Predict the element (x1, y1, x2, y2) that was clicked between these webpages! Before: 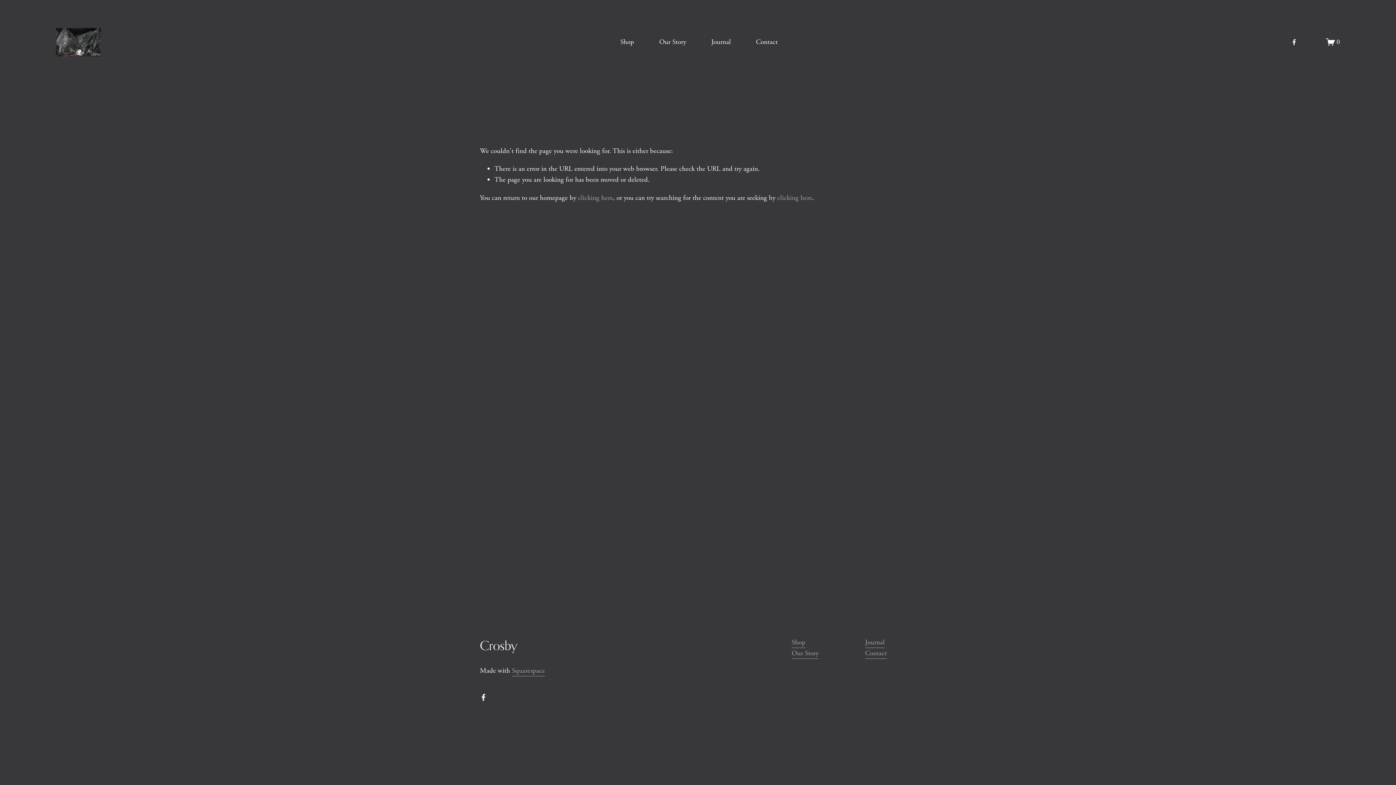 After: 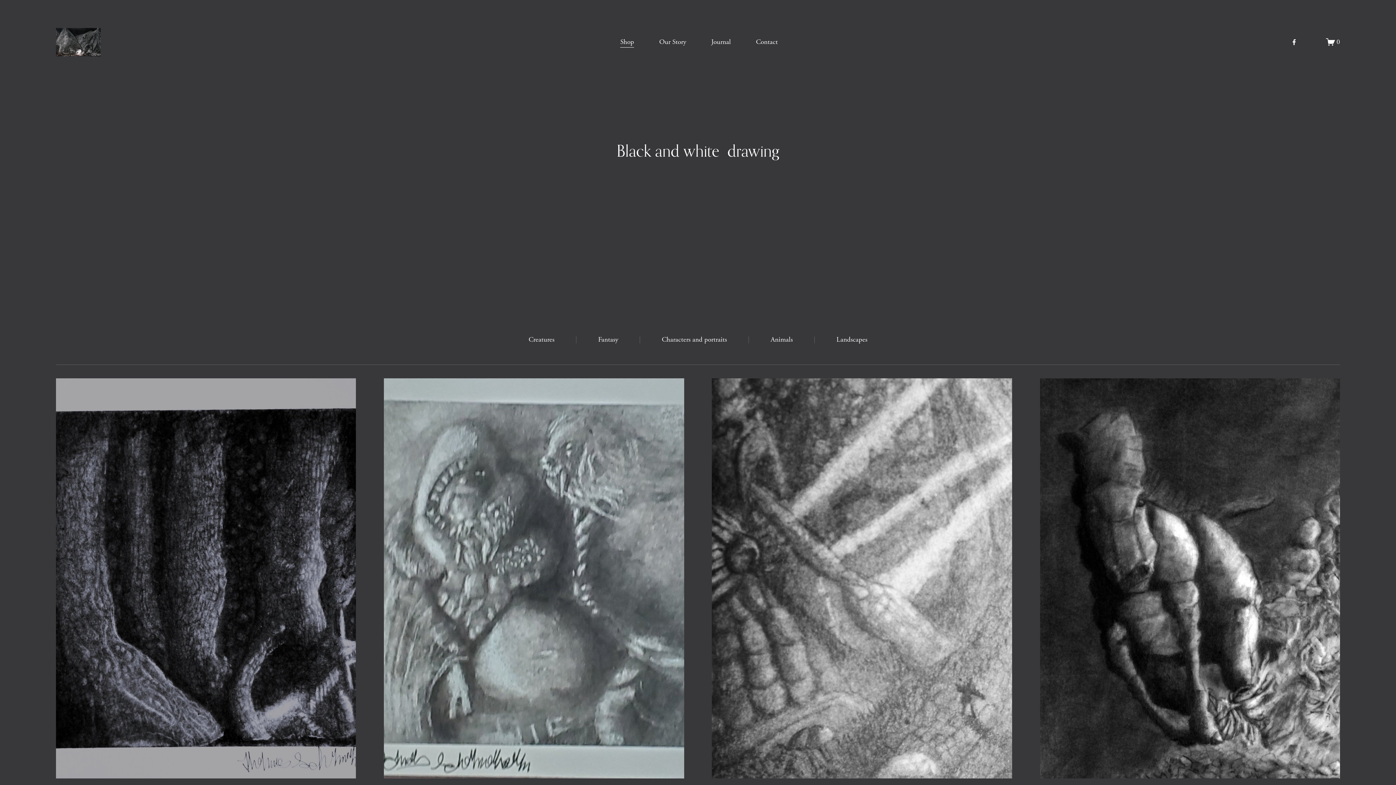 Action: label: Shop bbox: (620, 35, 634, 48)